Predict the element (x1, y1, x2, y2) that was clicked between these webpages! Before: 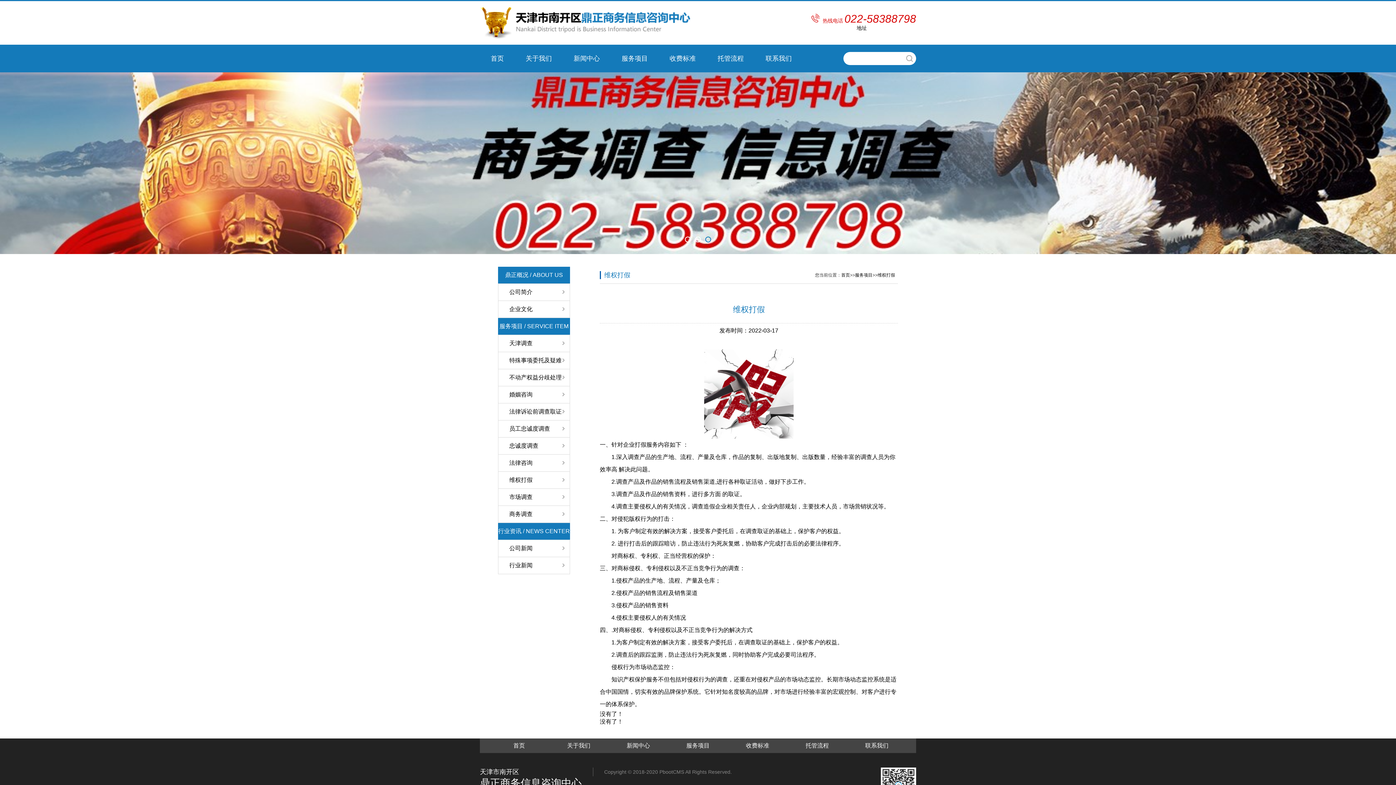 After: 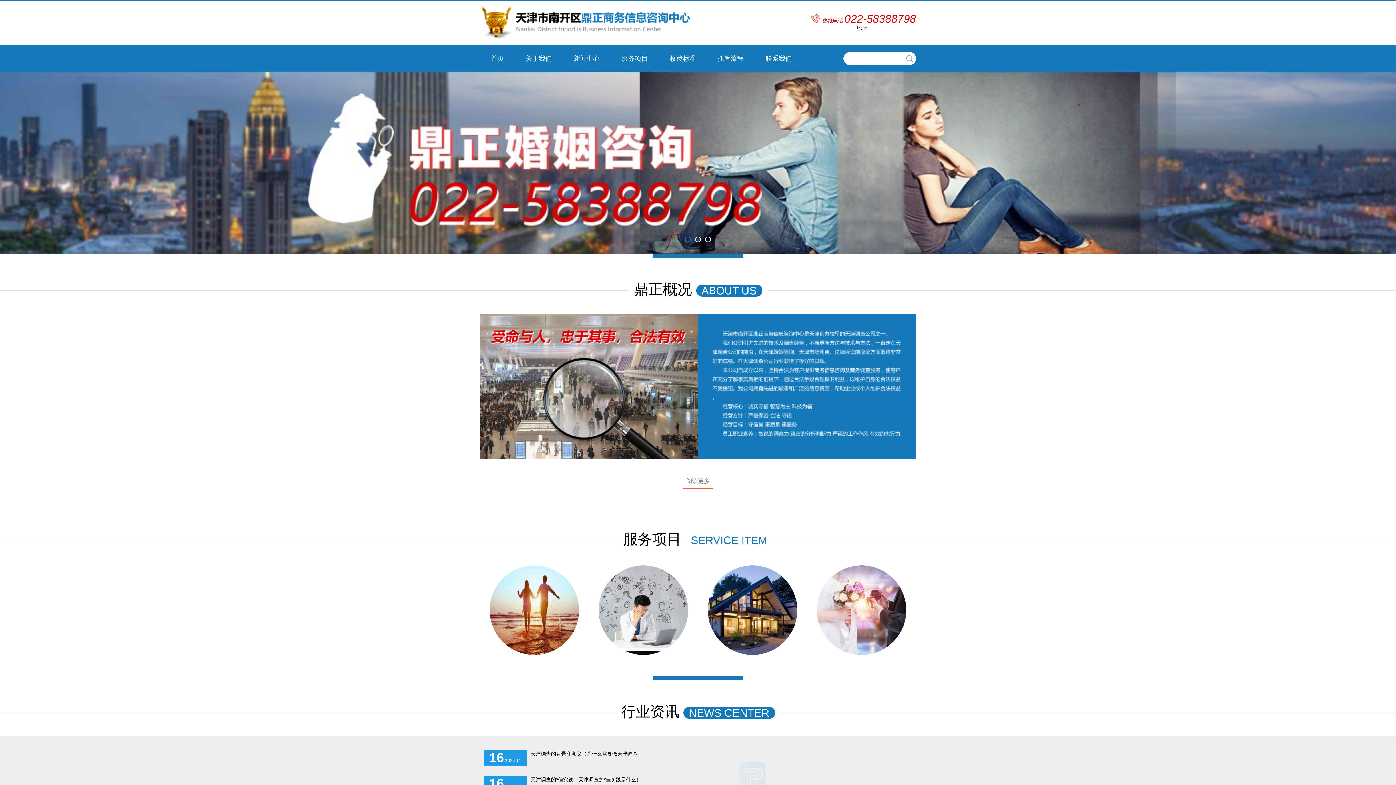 Action: bbox: (480, 44, 514, 72) label: 首页